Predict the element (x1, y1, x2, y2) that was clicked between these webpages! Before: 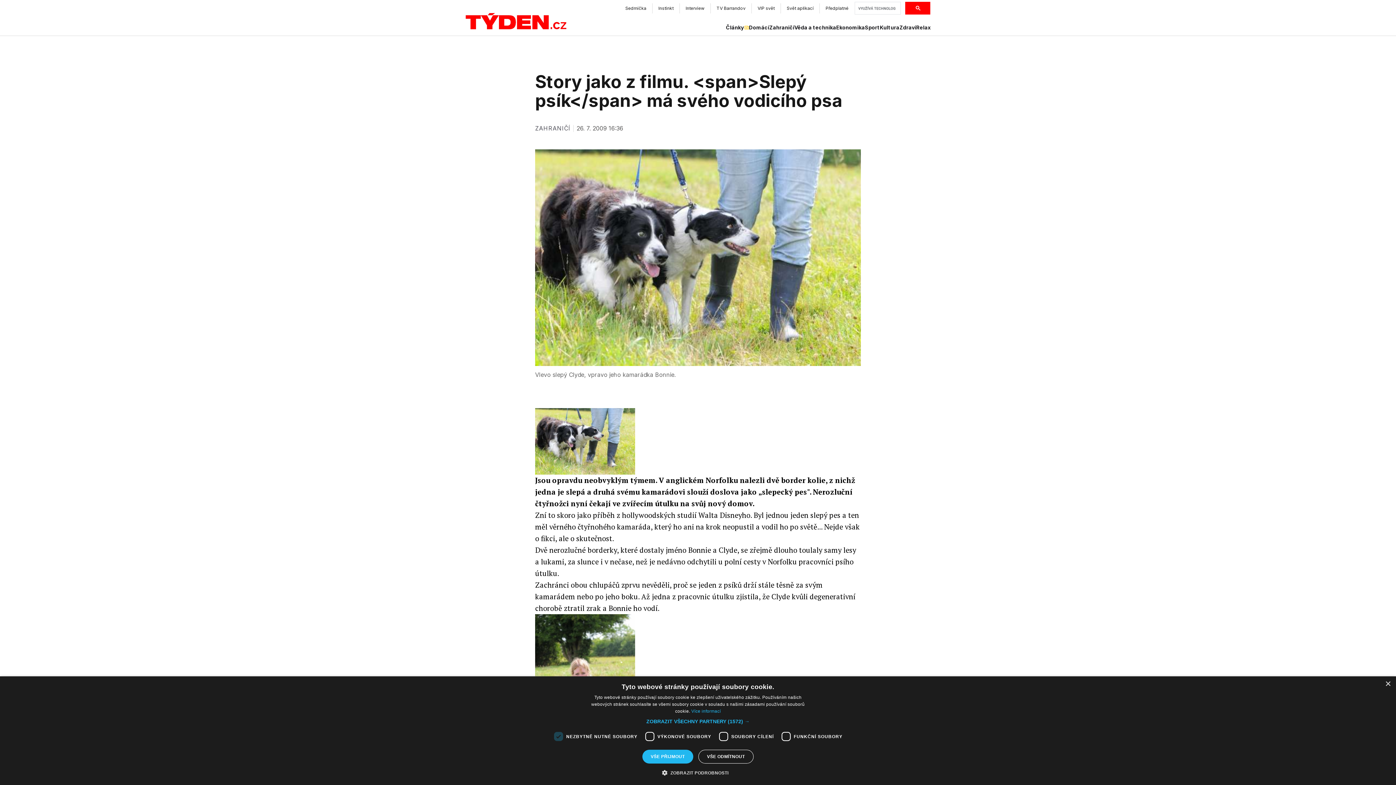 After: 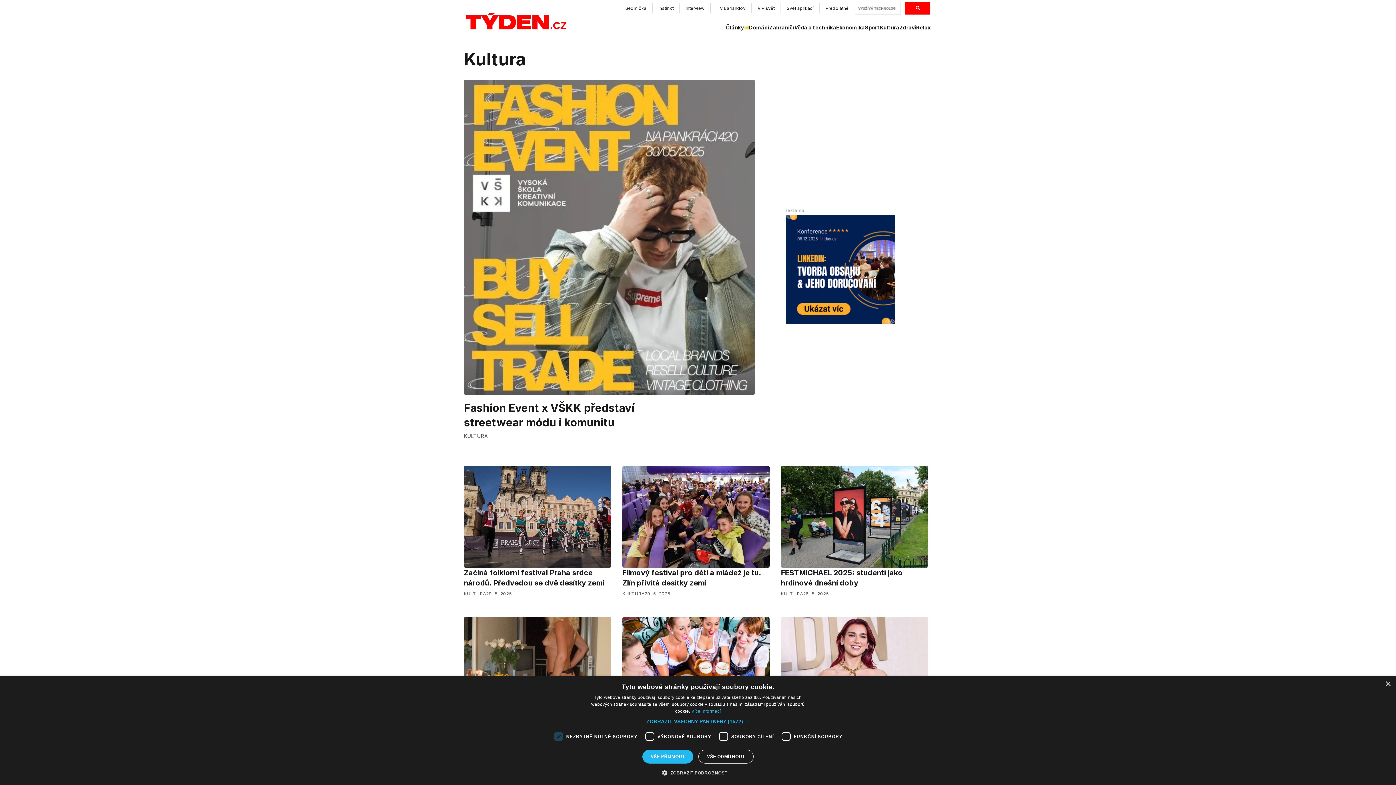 Action: label: Kultura bbox: (880, 24, 899, 31)